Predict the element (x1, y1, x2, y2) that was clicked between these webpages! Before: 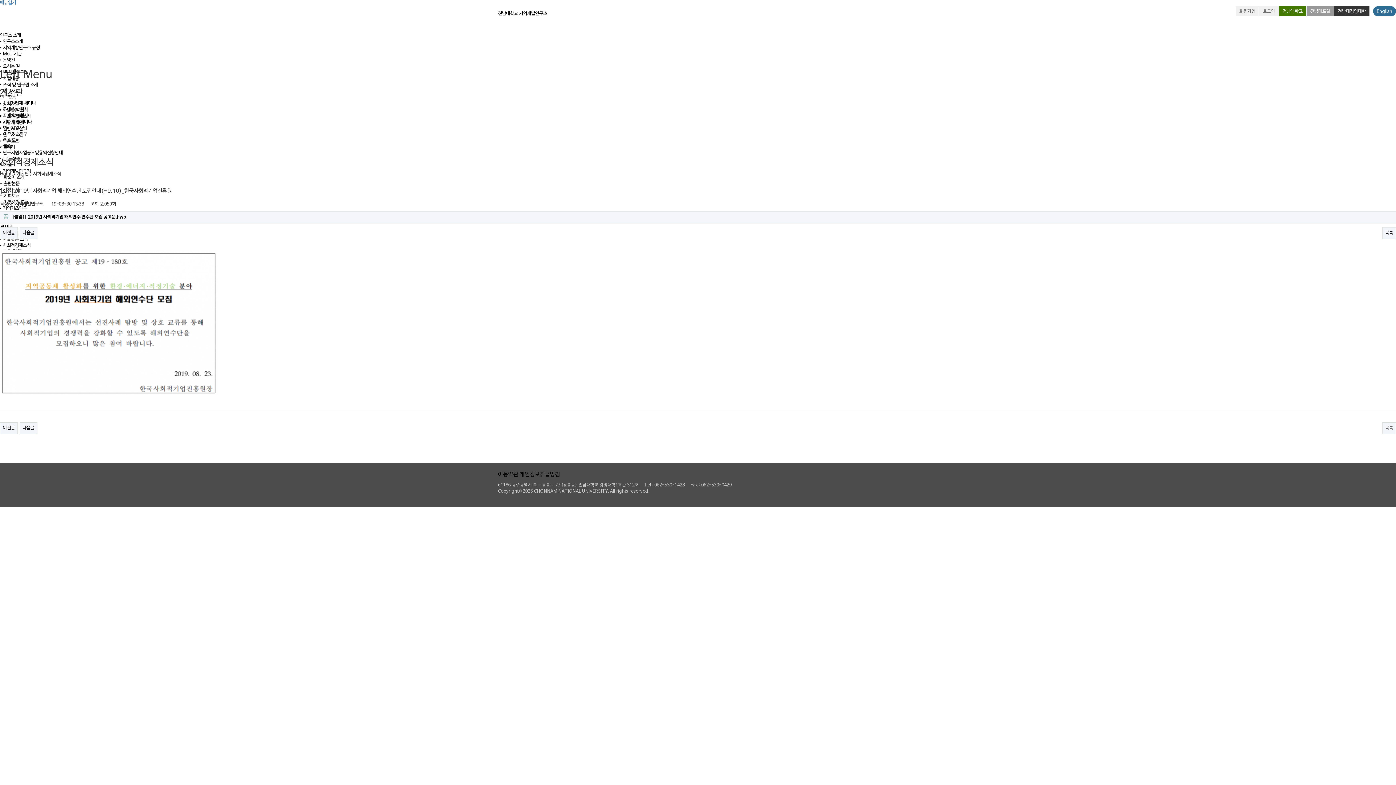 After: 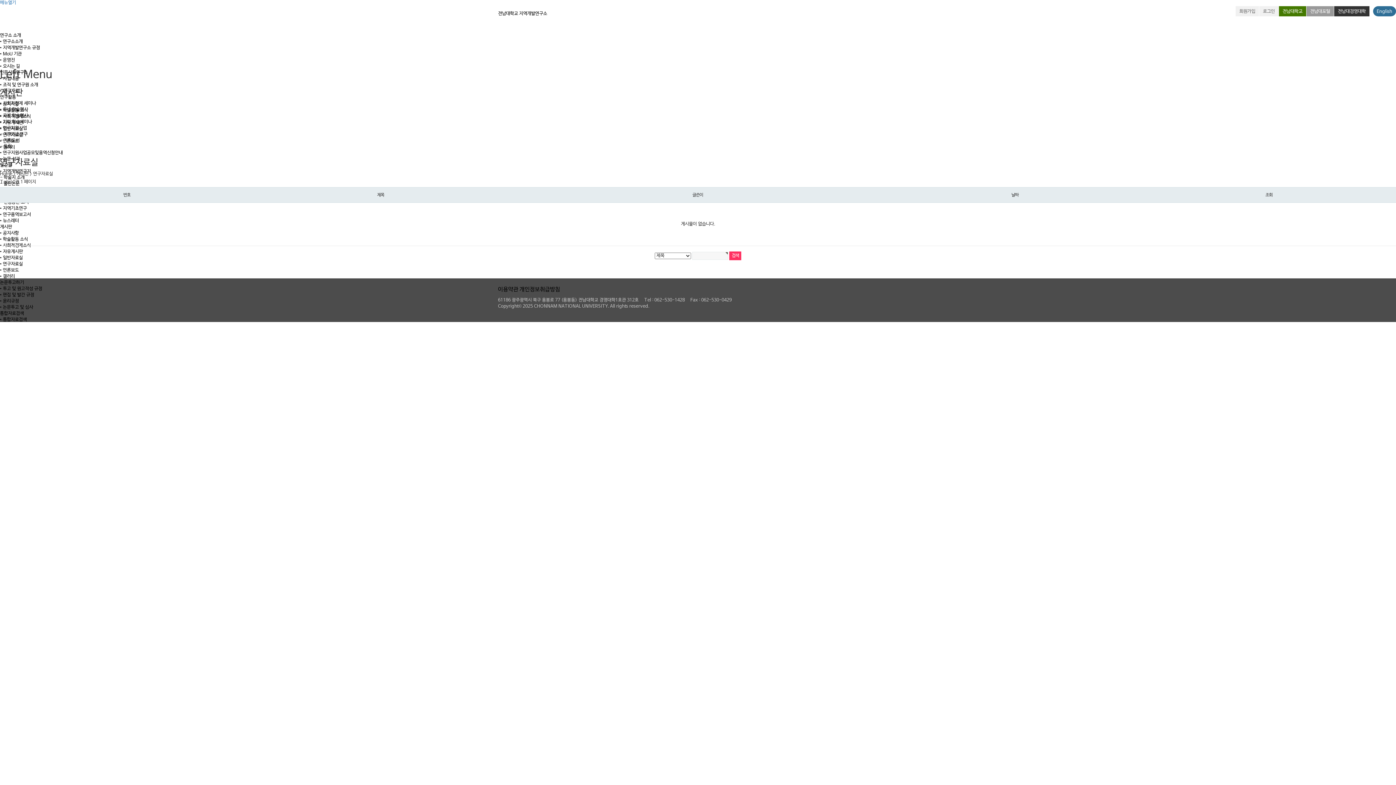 Action: bbox: (0, 132, 22, 137) label: • 연구자료실